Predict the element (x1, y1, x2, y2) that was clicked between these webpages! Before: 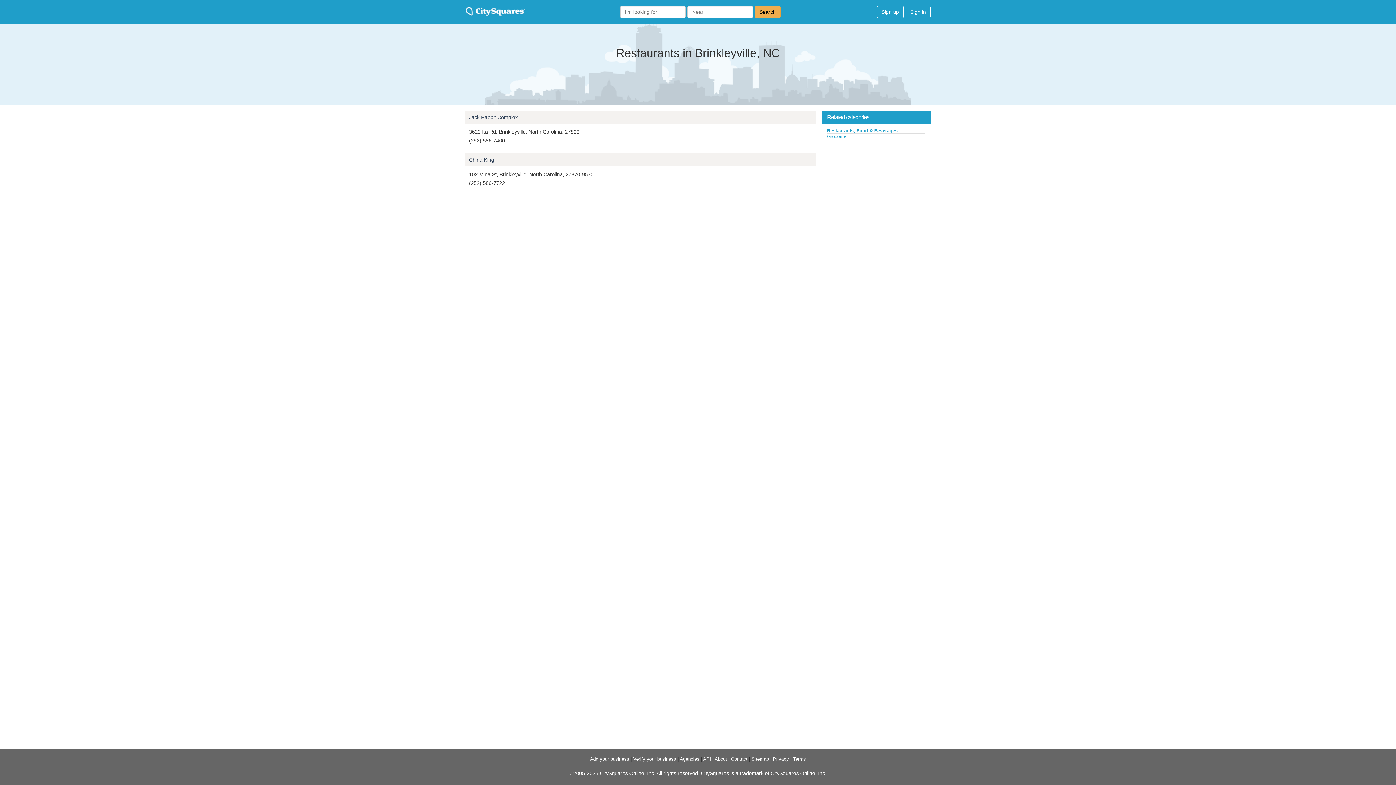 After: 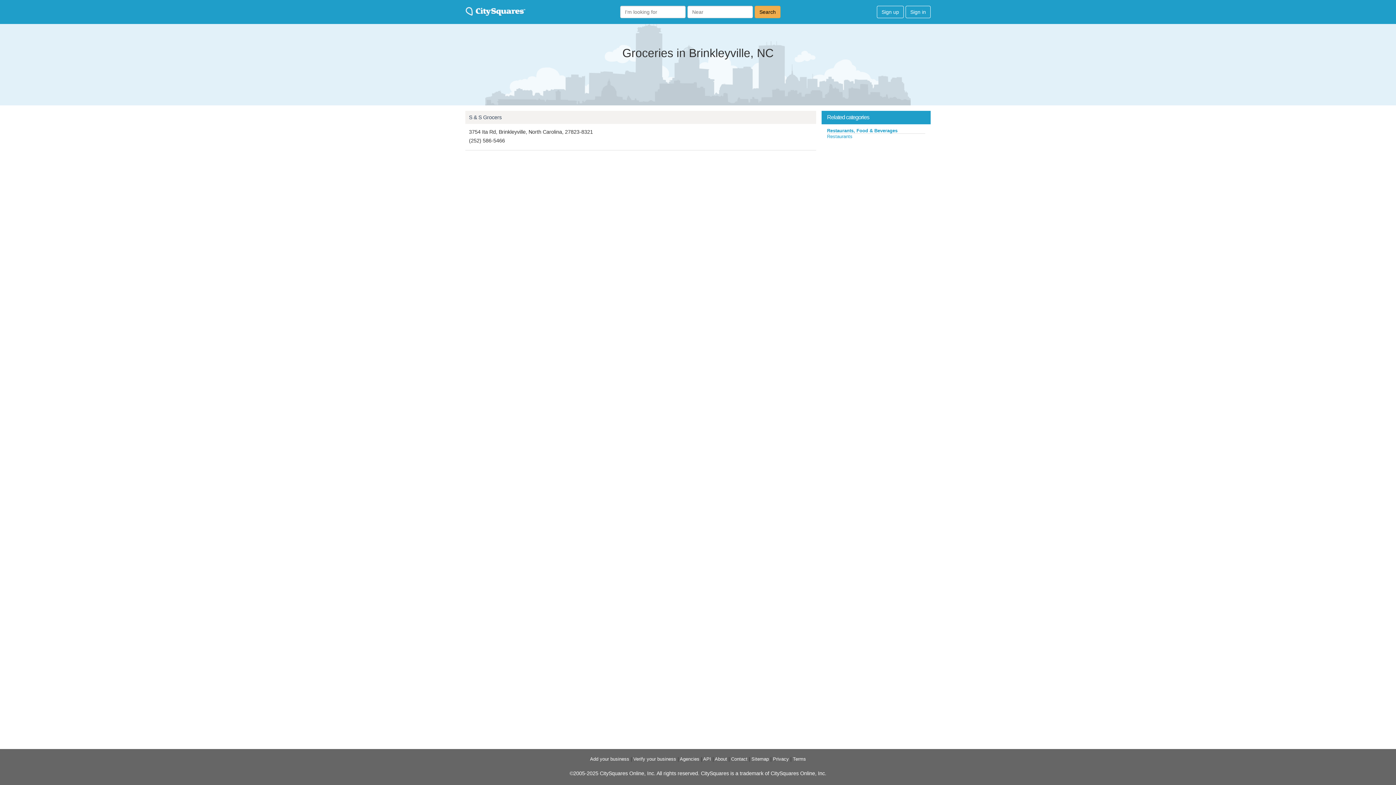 Action: bbox: (827, 133, 847, 139) label: Groceries